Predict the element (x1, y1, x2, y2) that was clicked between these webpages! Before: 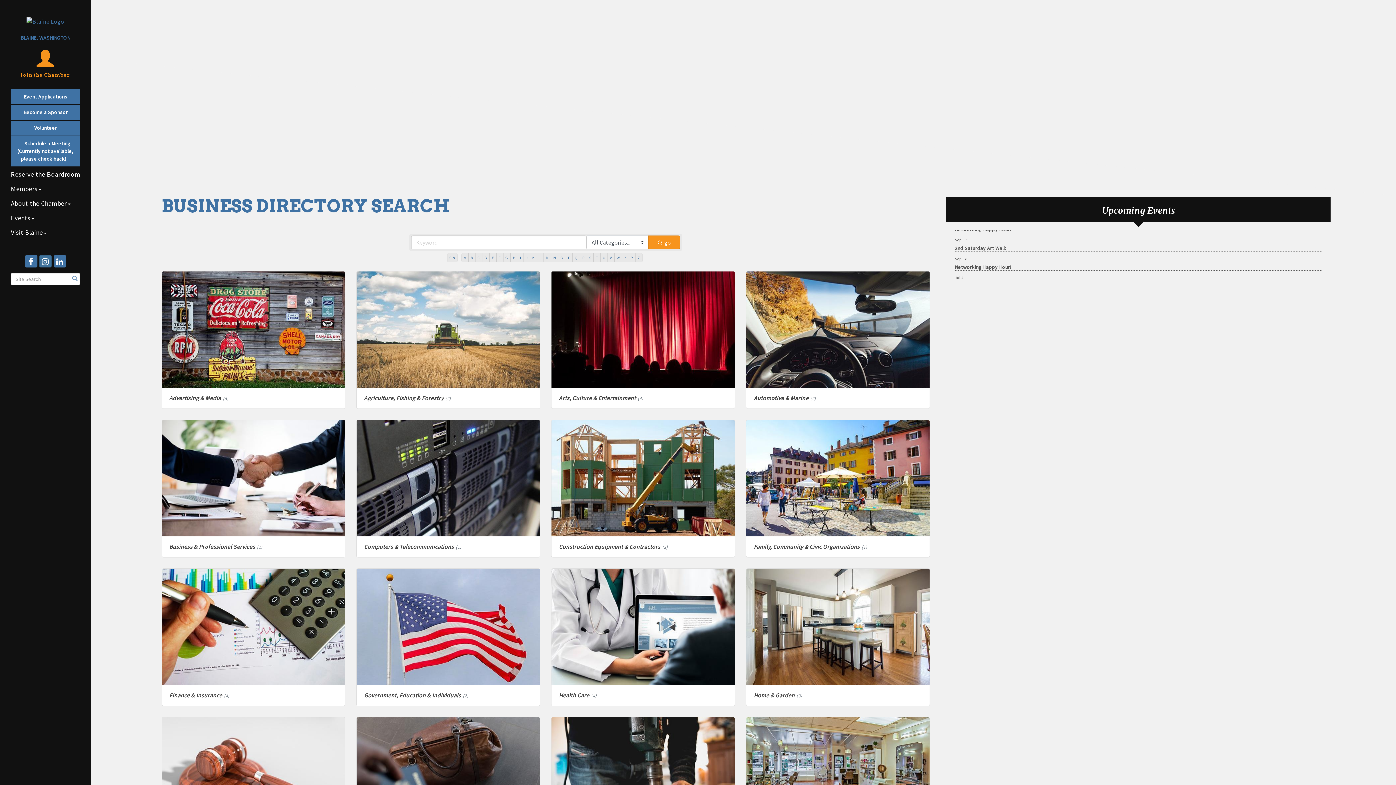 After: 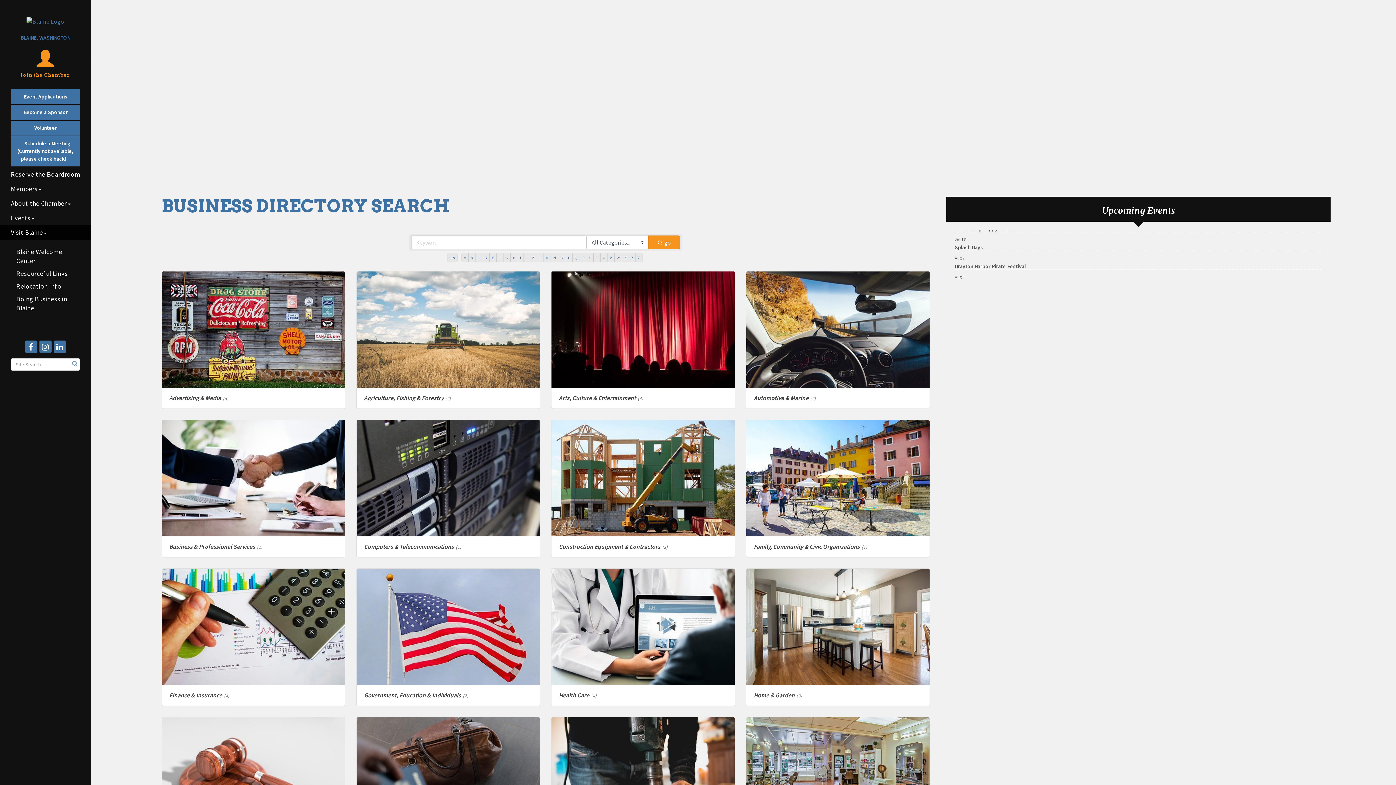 Action: label: Visit Blaine bbox: (0, 225, 90, 240)